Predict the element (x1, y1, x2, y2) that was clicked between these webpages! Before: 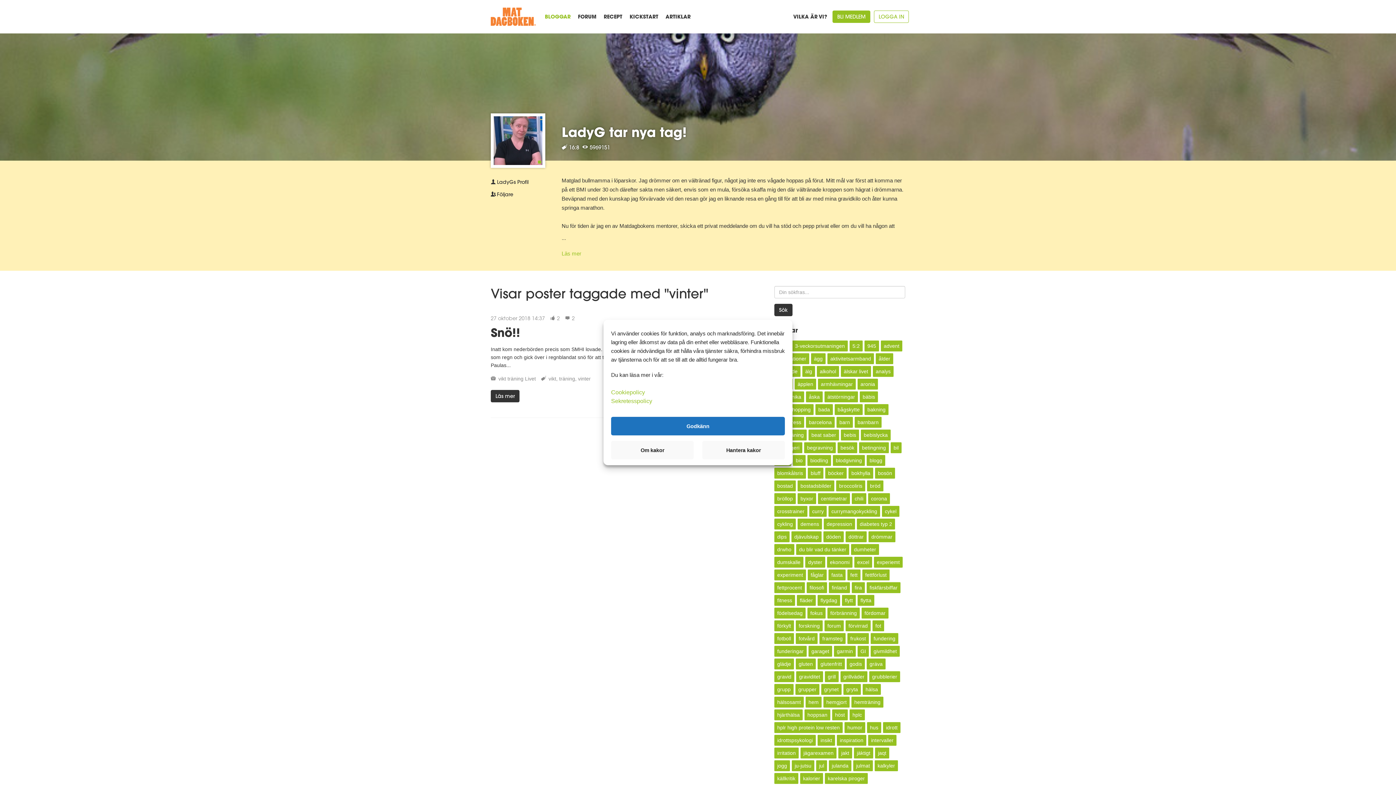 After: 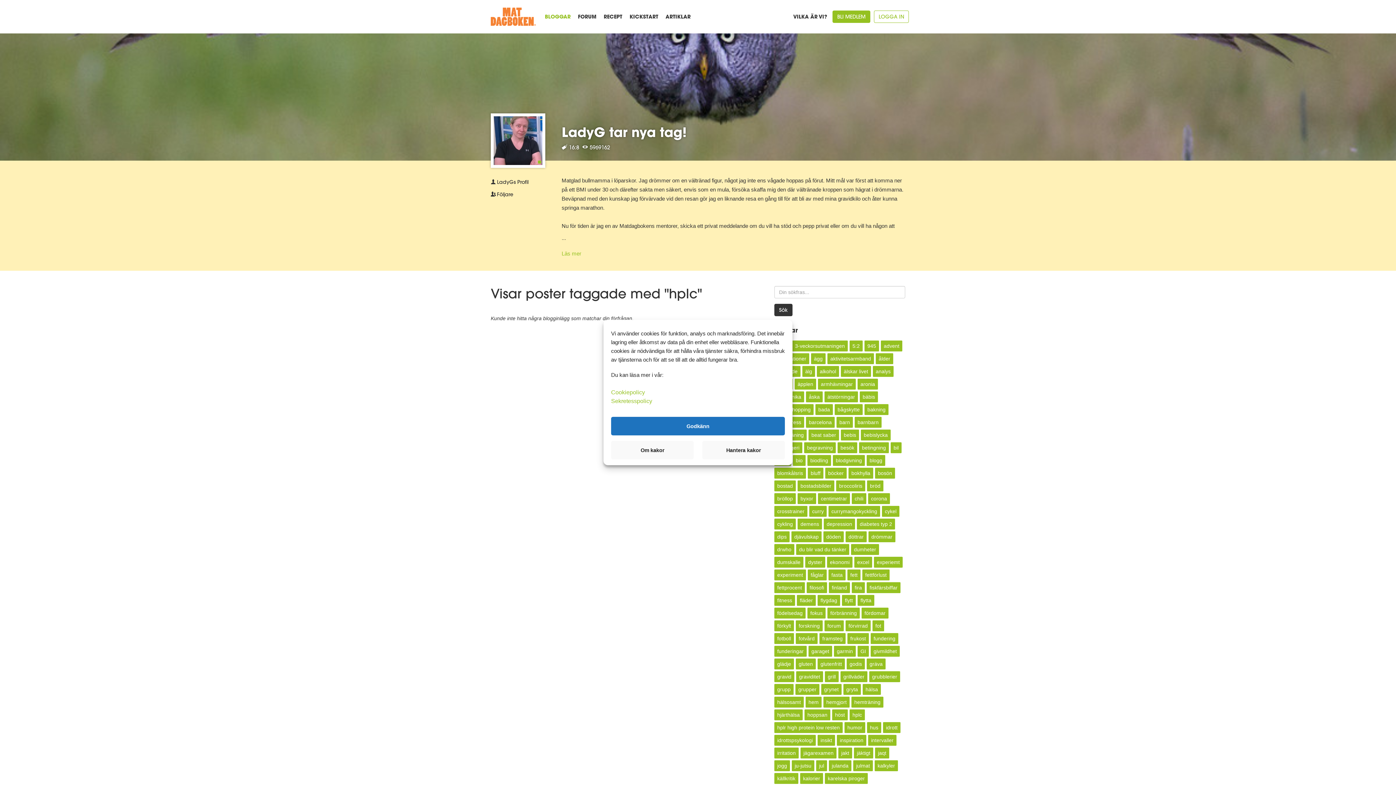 Action: bbox: (849, 709, 865, 720) label: hplc